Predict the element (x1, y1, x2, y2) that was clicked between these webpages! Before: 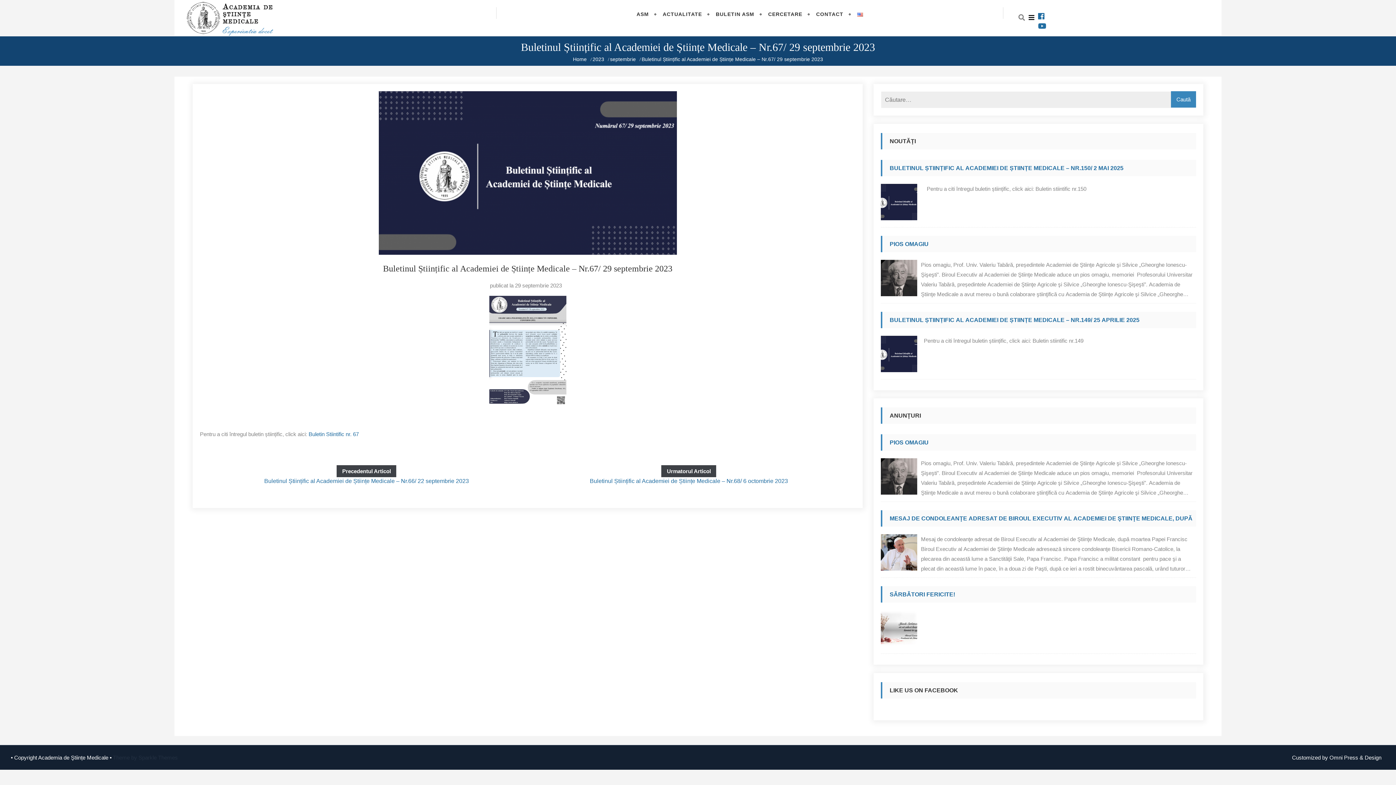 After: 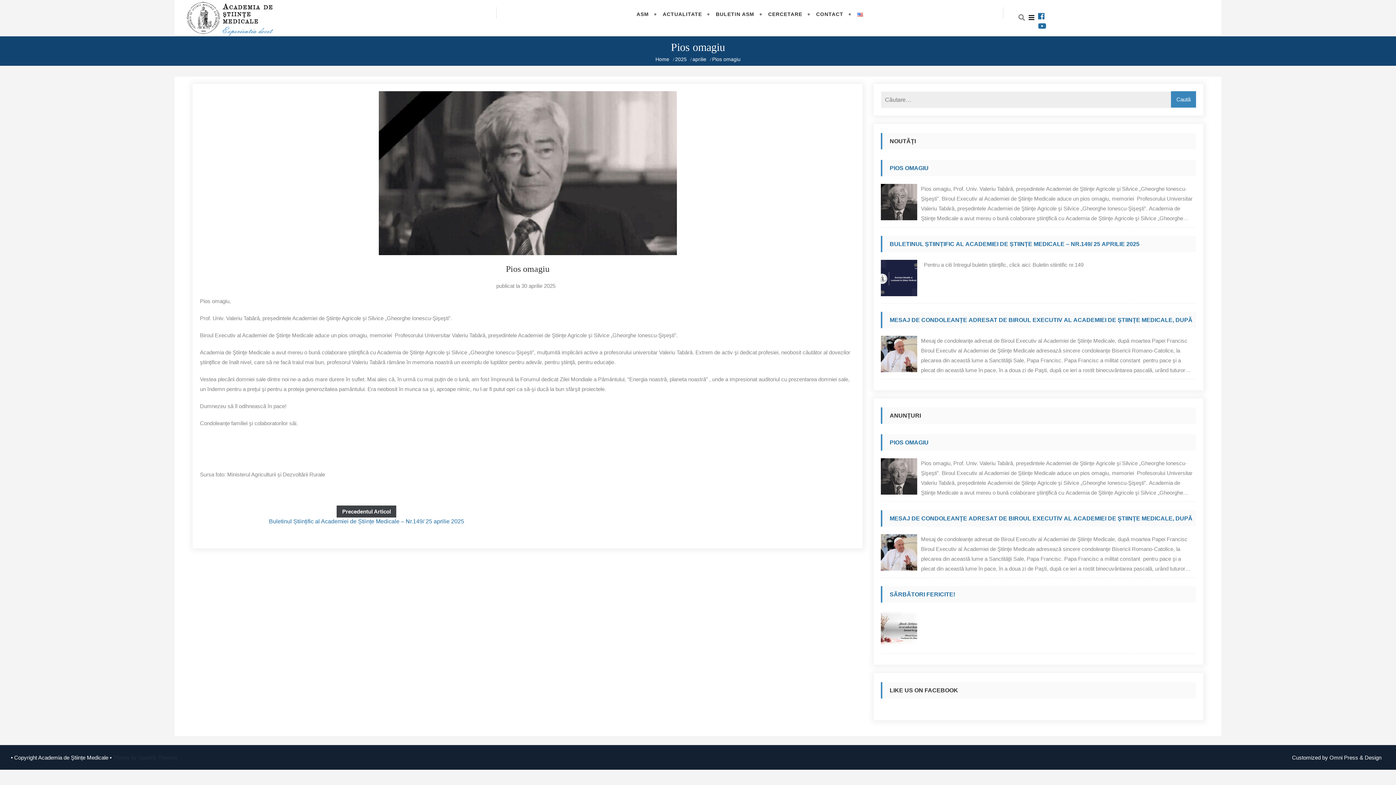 Action: bbox: (881, 259, 917, 300)